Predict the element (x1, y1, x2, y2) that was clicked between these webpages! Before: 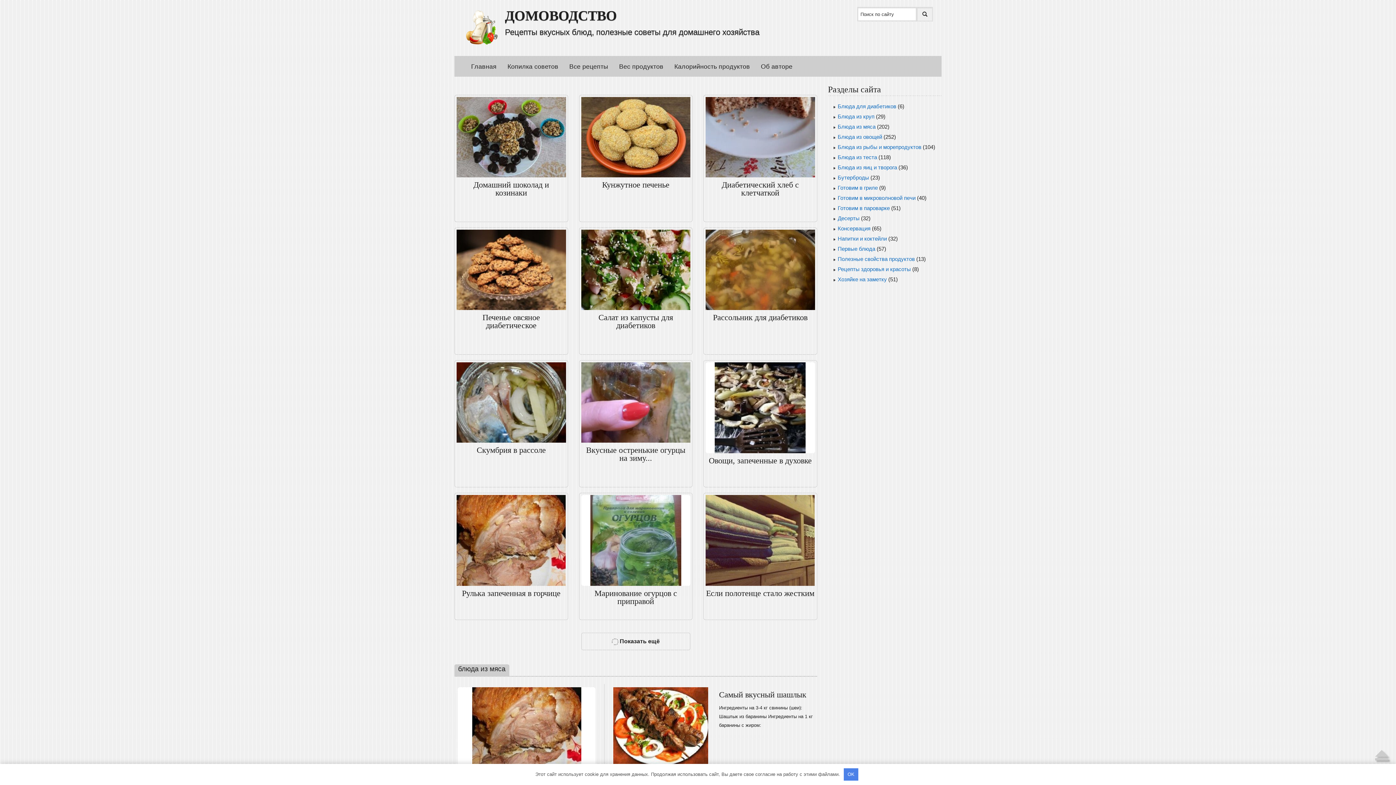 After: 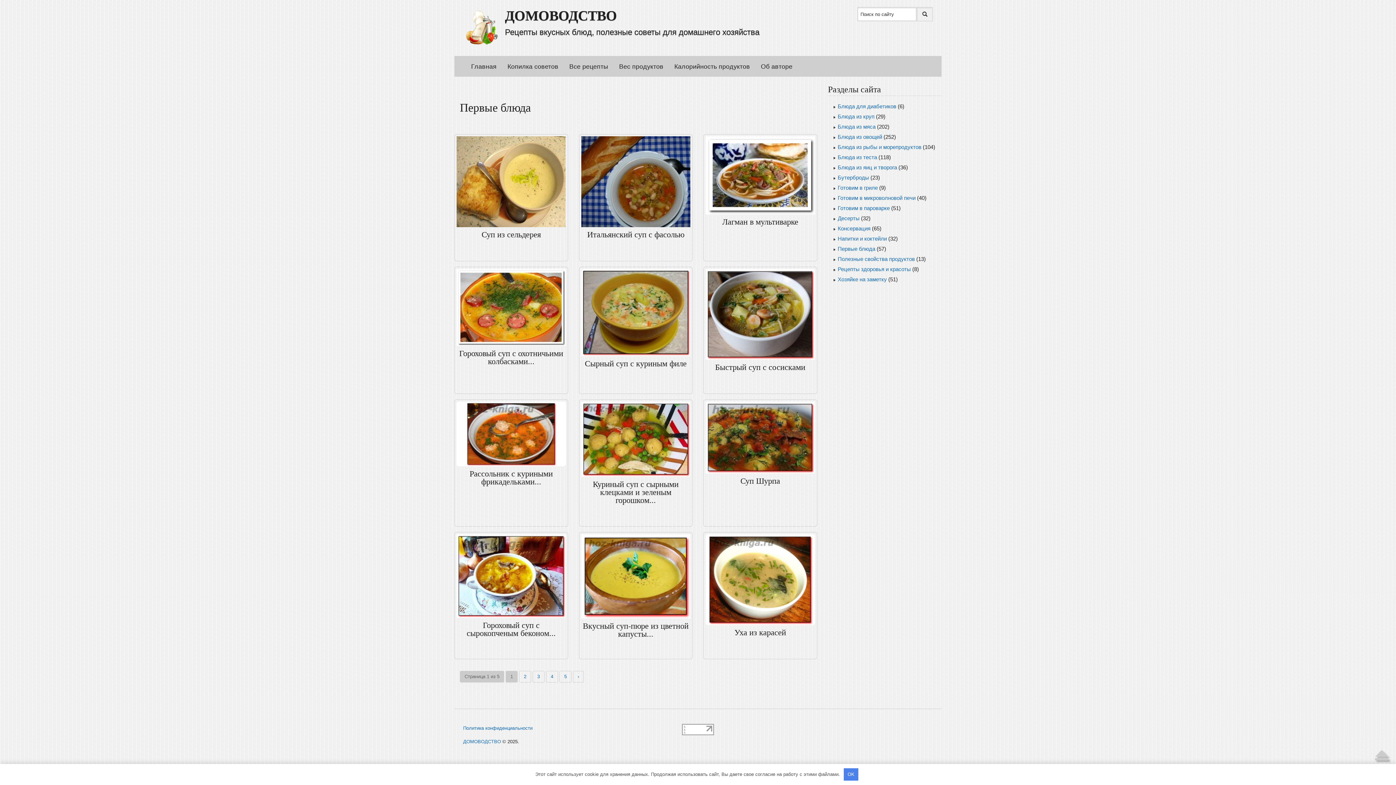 Action: bbox: (838, 245, 875, 252) label: Первые блюда